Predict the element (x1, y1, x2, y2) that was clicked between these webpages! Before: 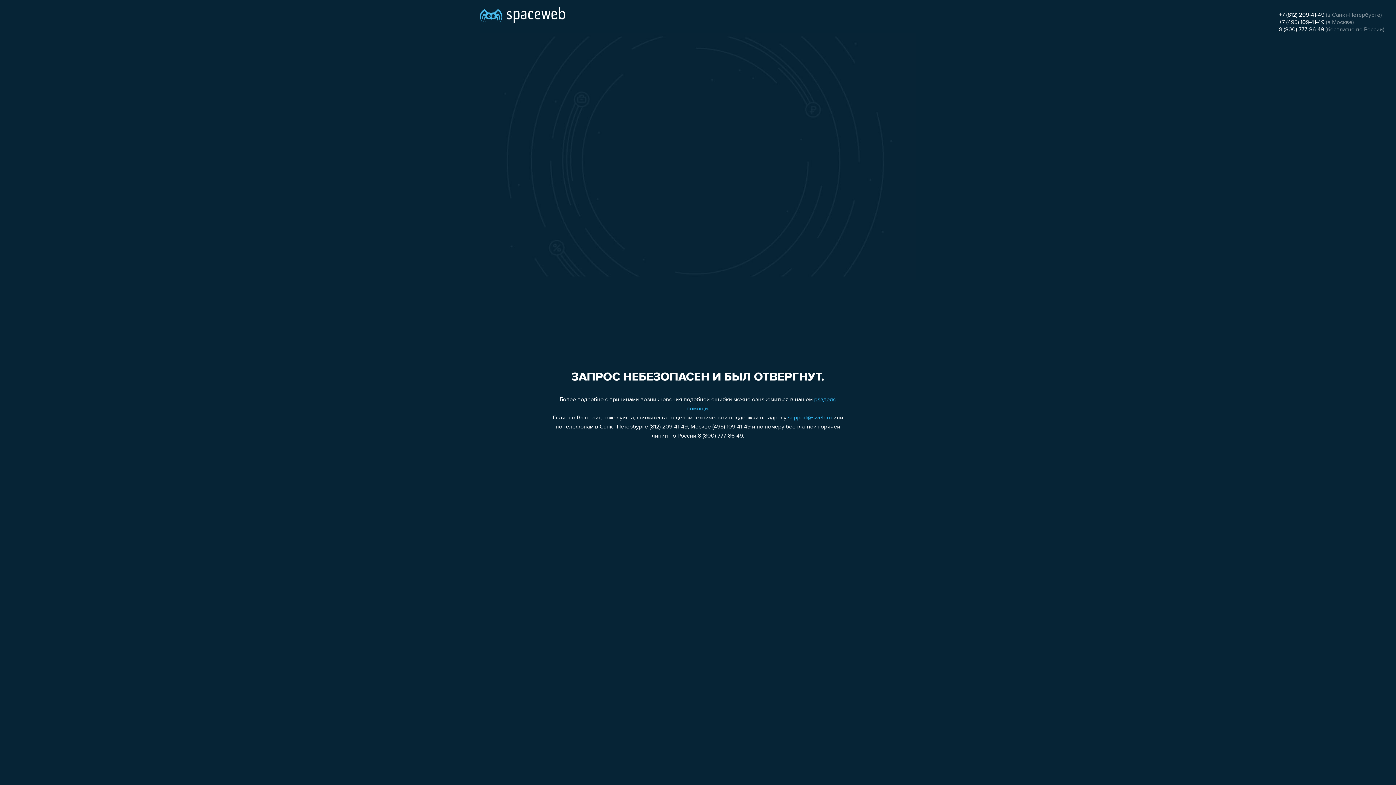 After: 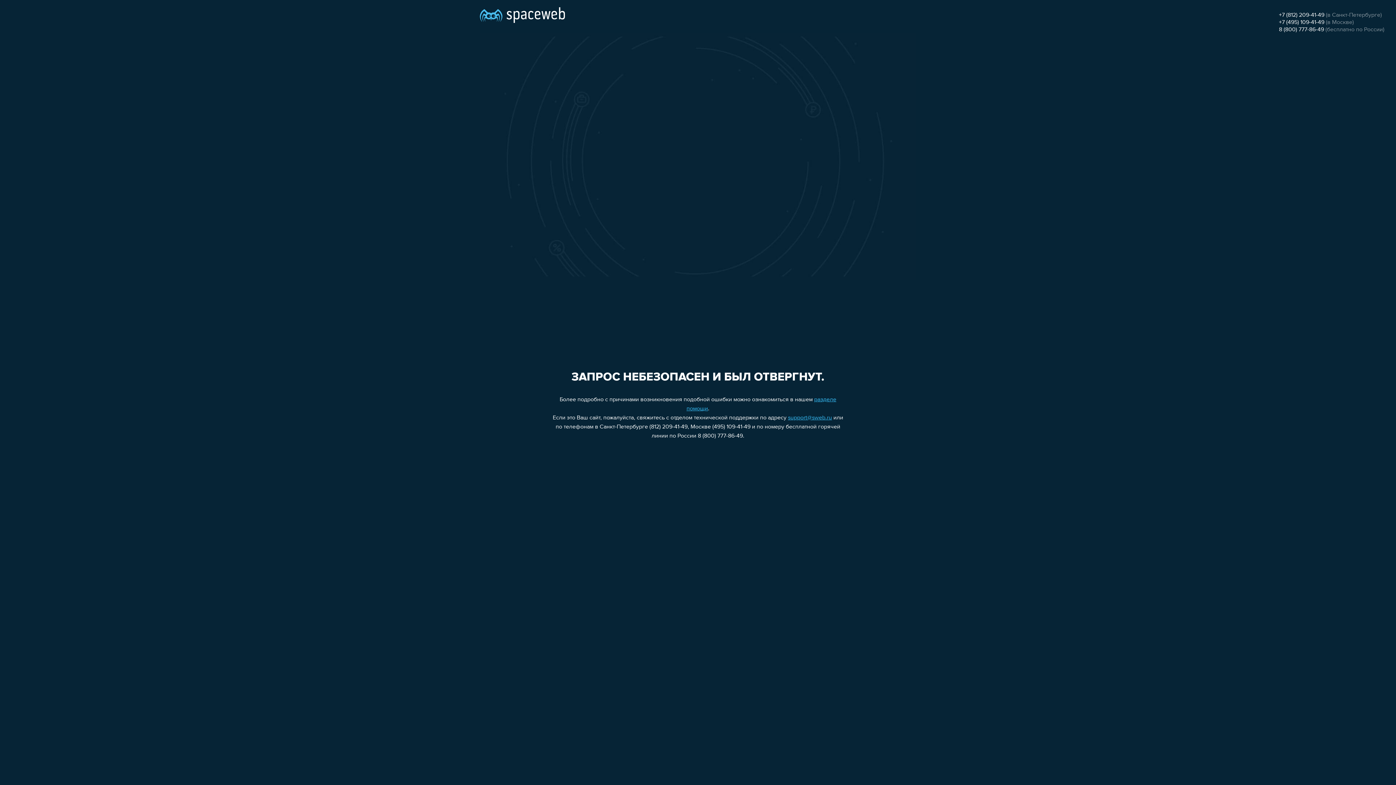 Action: label: +7 (495) 109-41-49 bbox: (1279, 19, 1324, 25)